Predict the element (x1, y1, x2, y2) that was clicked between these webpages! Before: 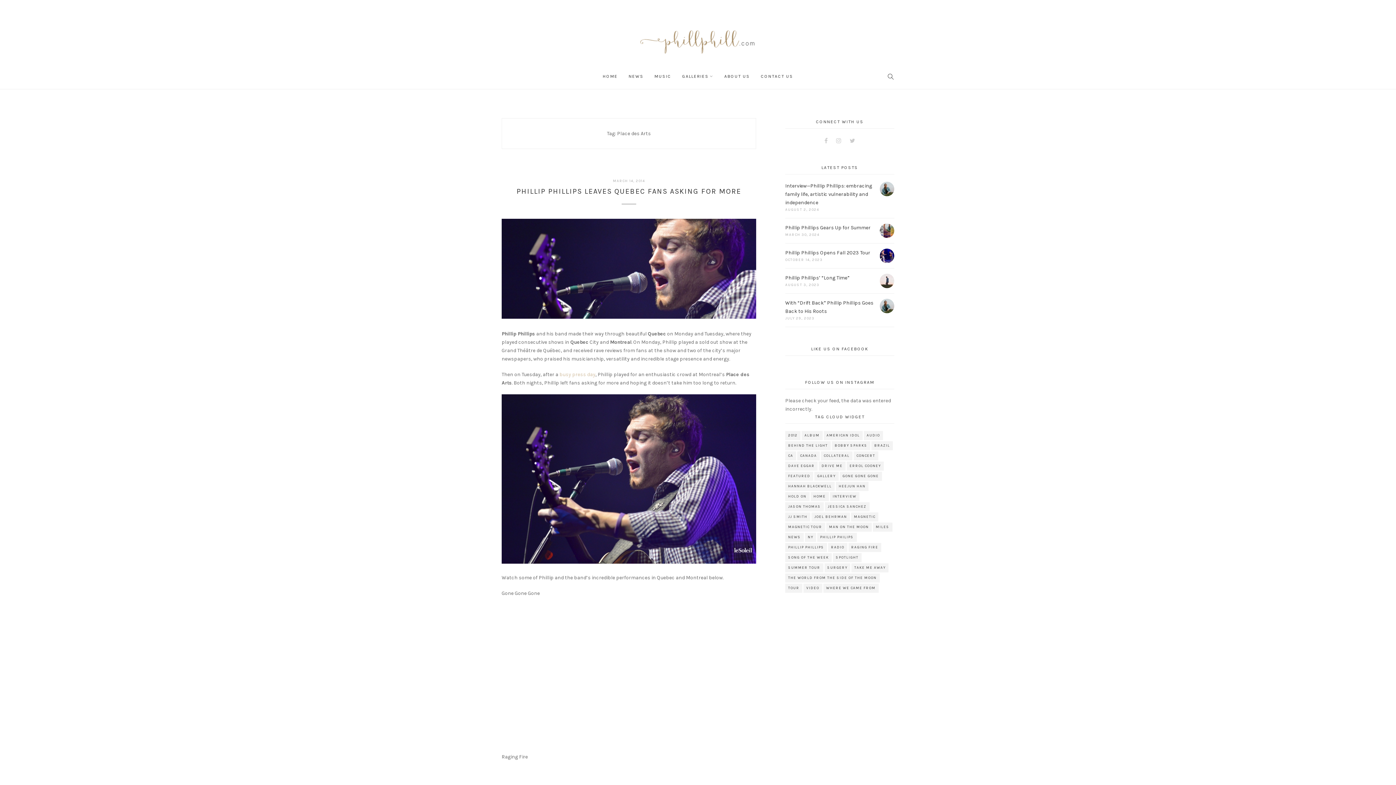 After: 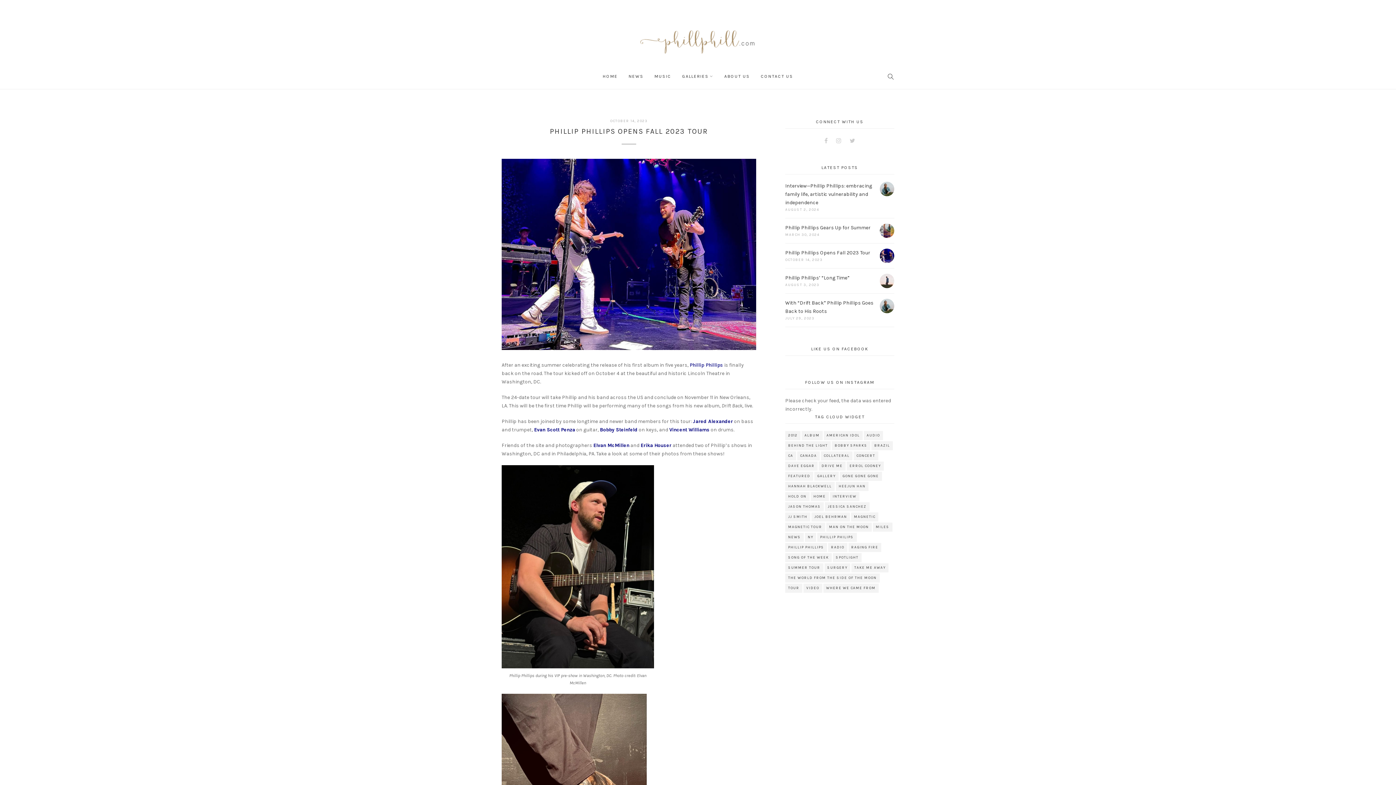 Action: label: Phillip Phillips Opens Fall 2023 Tour bbox: (785, 249, 870, 256)